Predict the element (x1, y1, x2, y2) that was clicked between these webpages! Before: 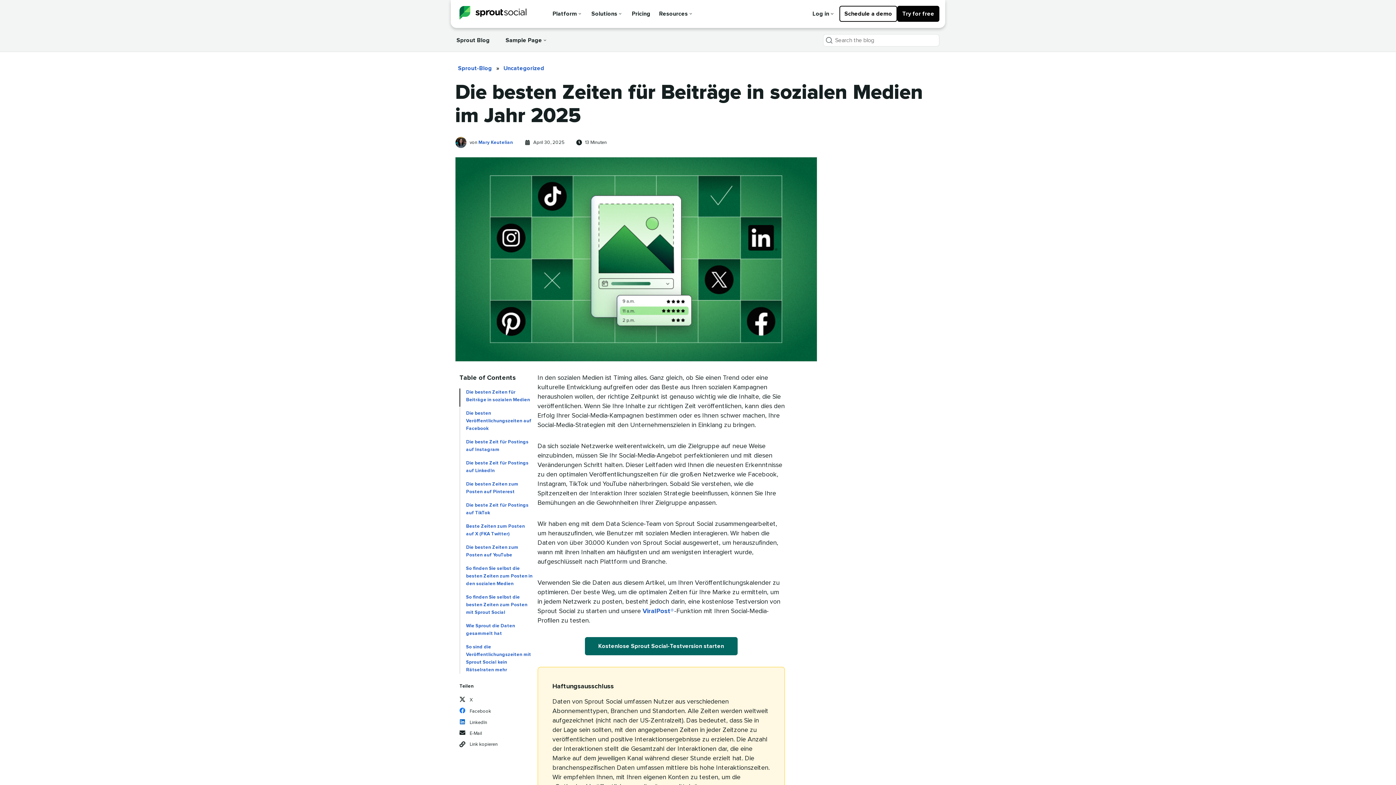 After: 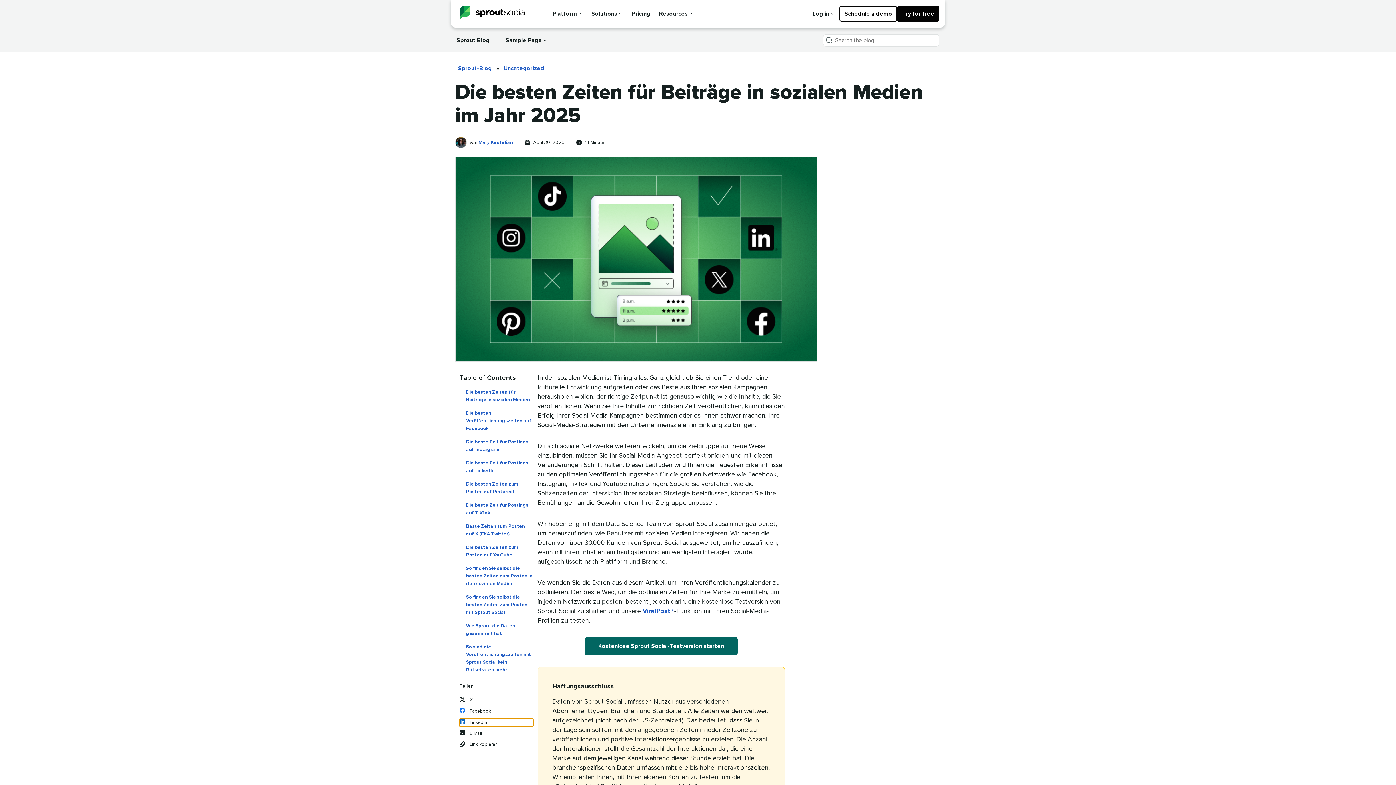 Action: label: Teile auf LinkedIn bbox: (459, 718, 533, 727)